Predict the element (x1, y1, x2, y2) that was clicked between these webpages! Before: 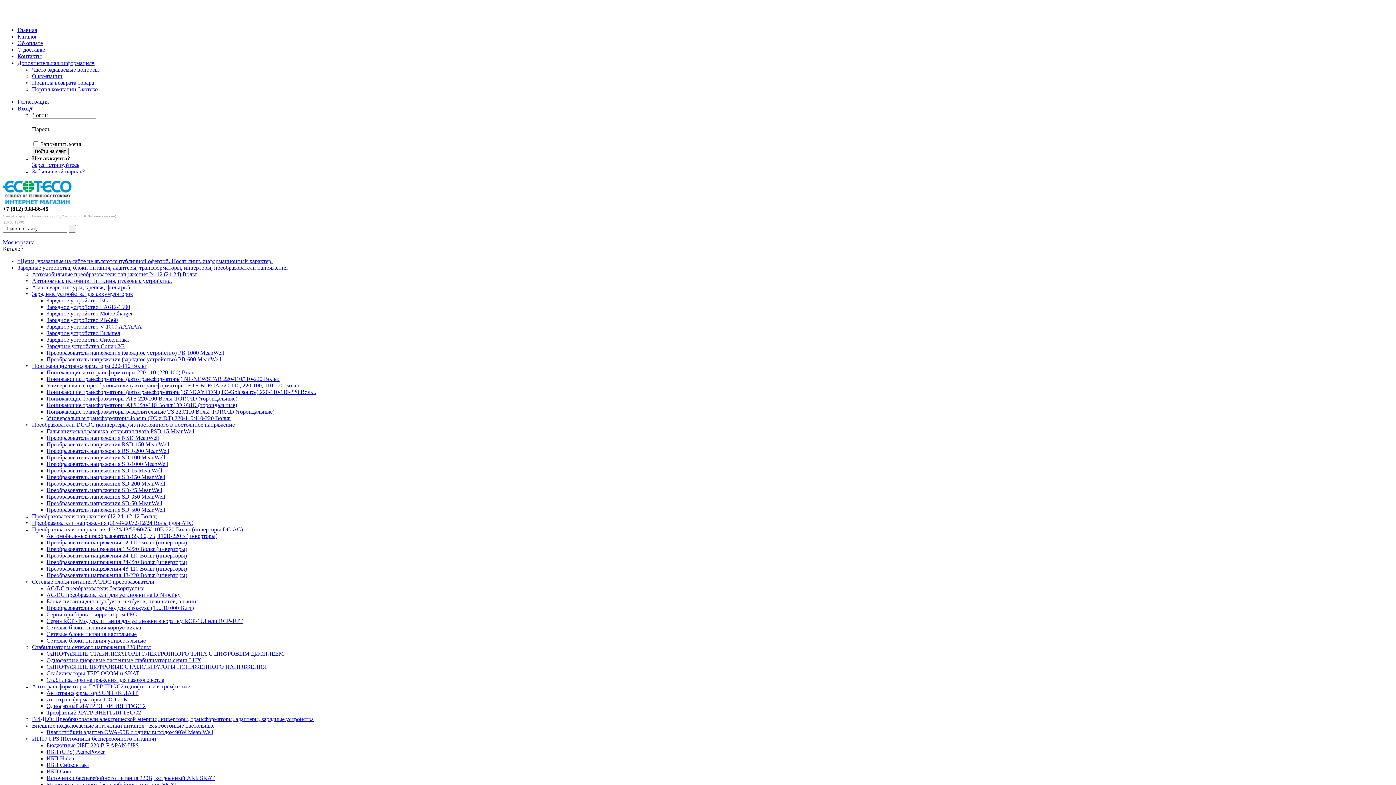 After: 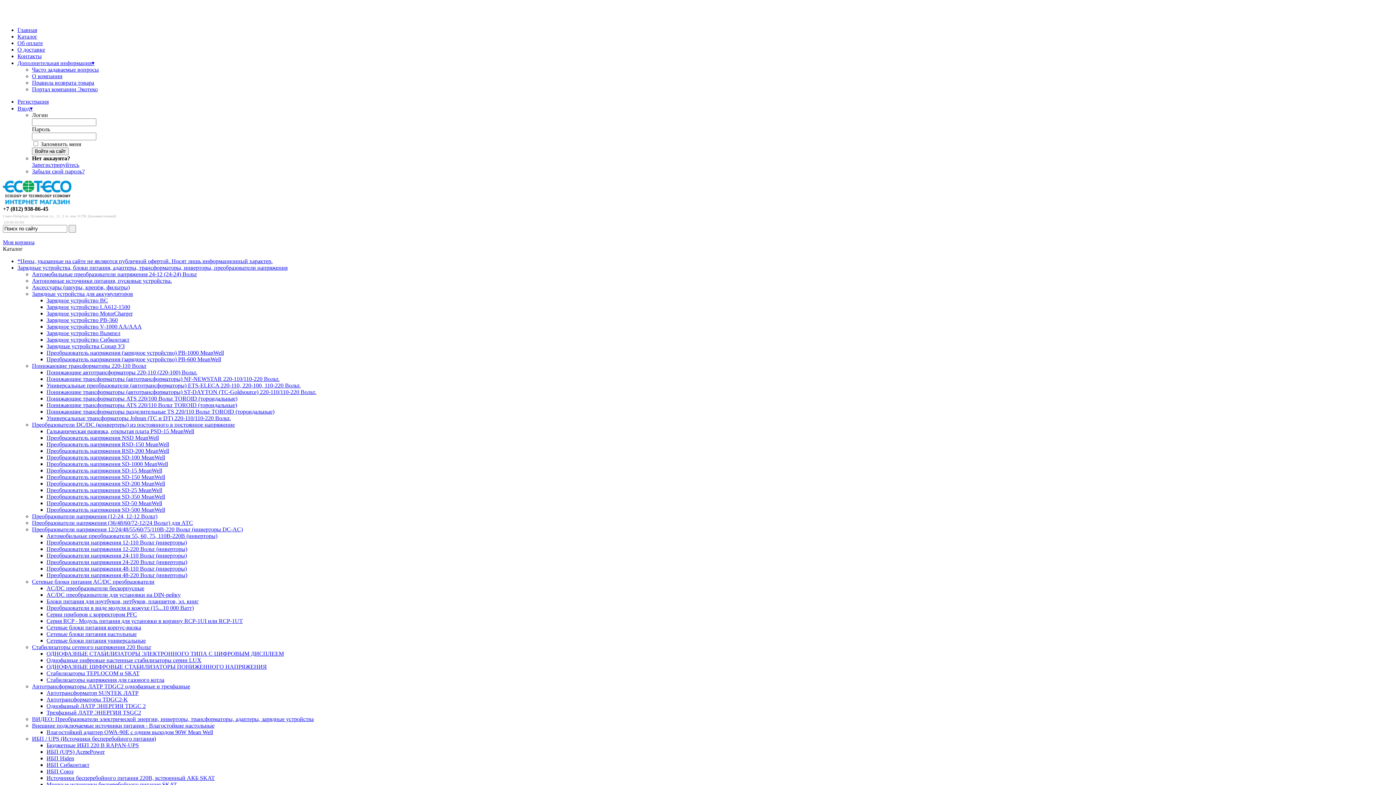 Action: label: AC/DC преобразователи для установки на DIN-рейку bbox: (46, 592, 180, 598)